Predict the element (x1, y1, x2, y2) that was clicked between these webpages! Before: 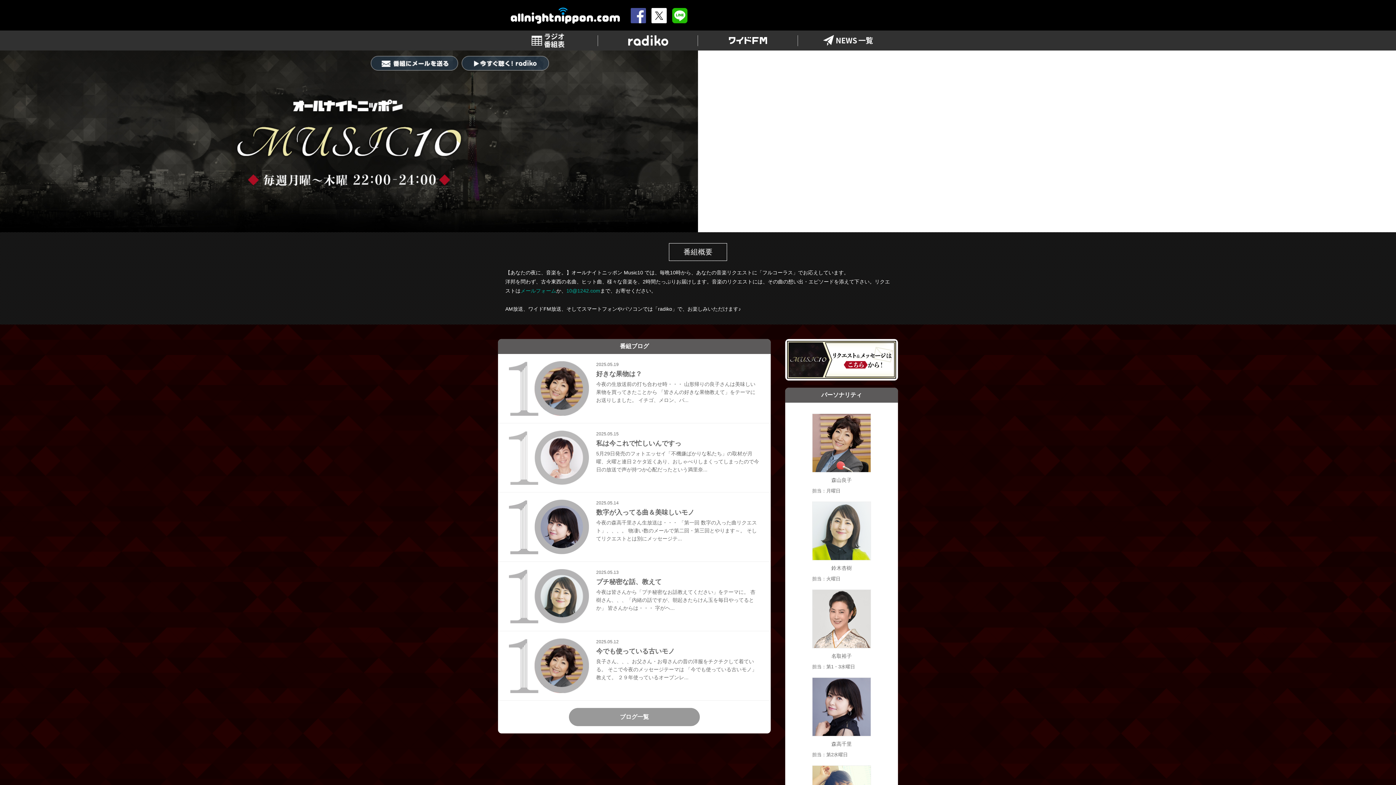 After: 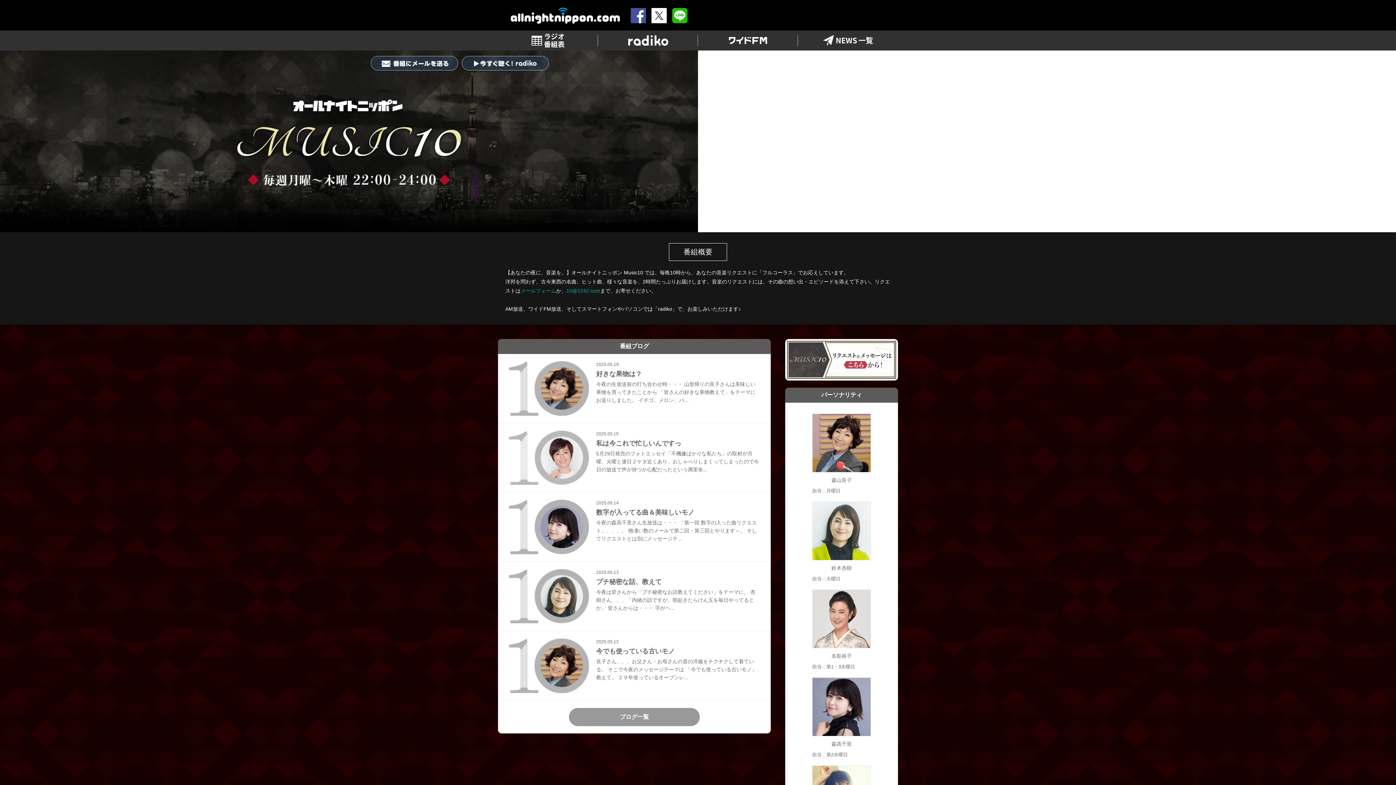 Action: bbox: (787, 372, 896, 378)